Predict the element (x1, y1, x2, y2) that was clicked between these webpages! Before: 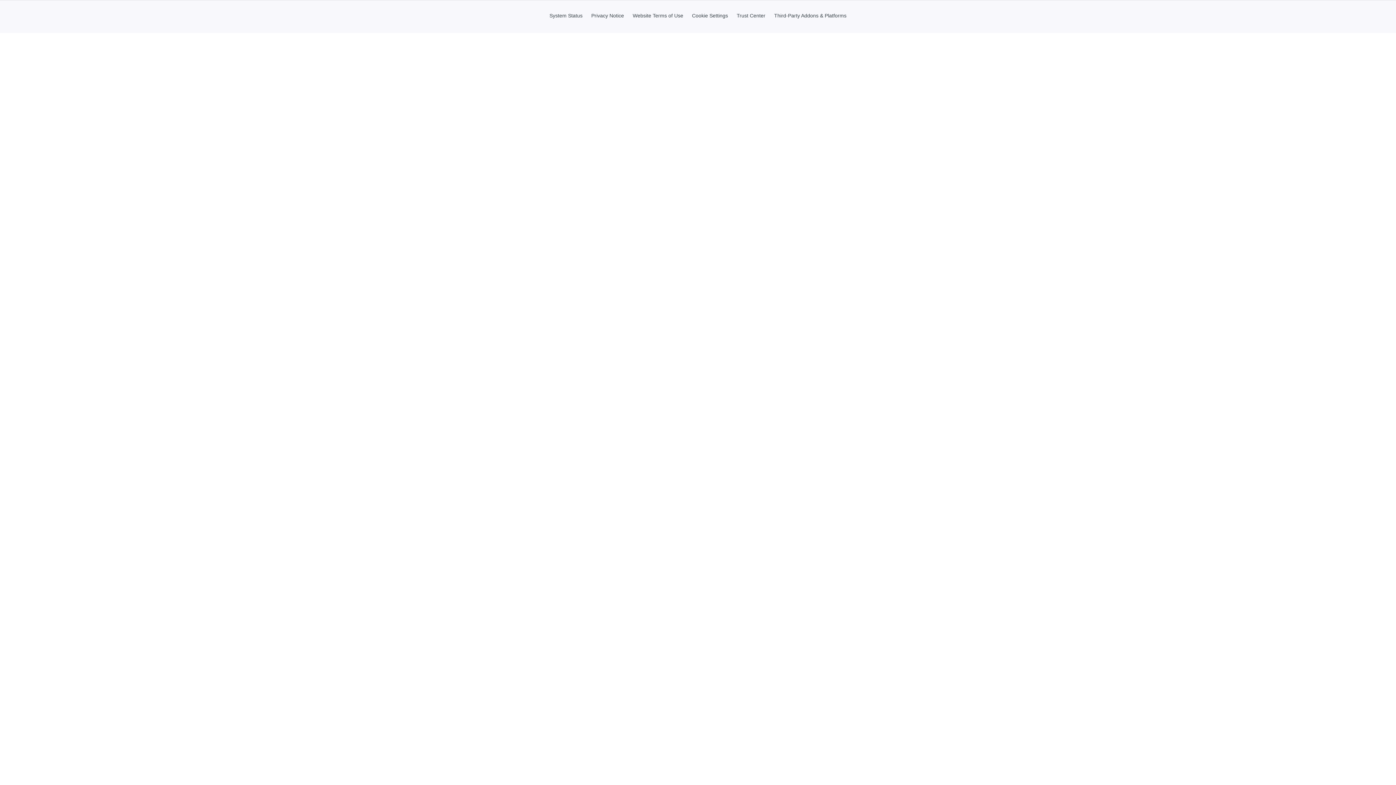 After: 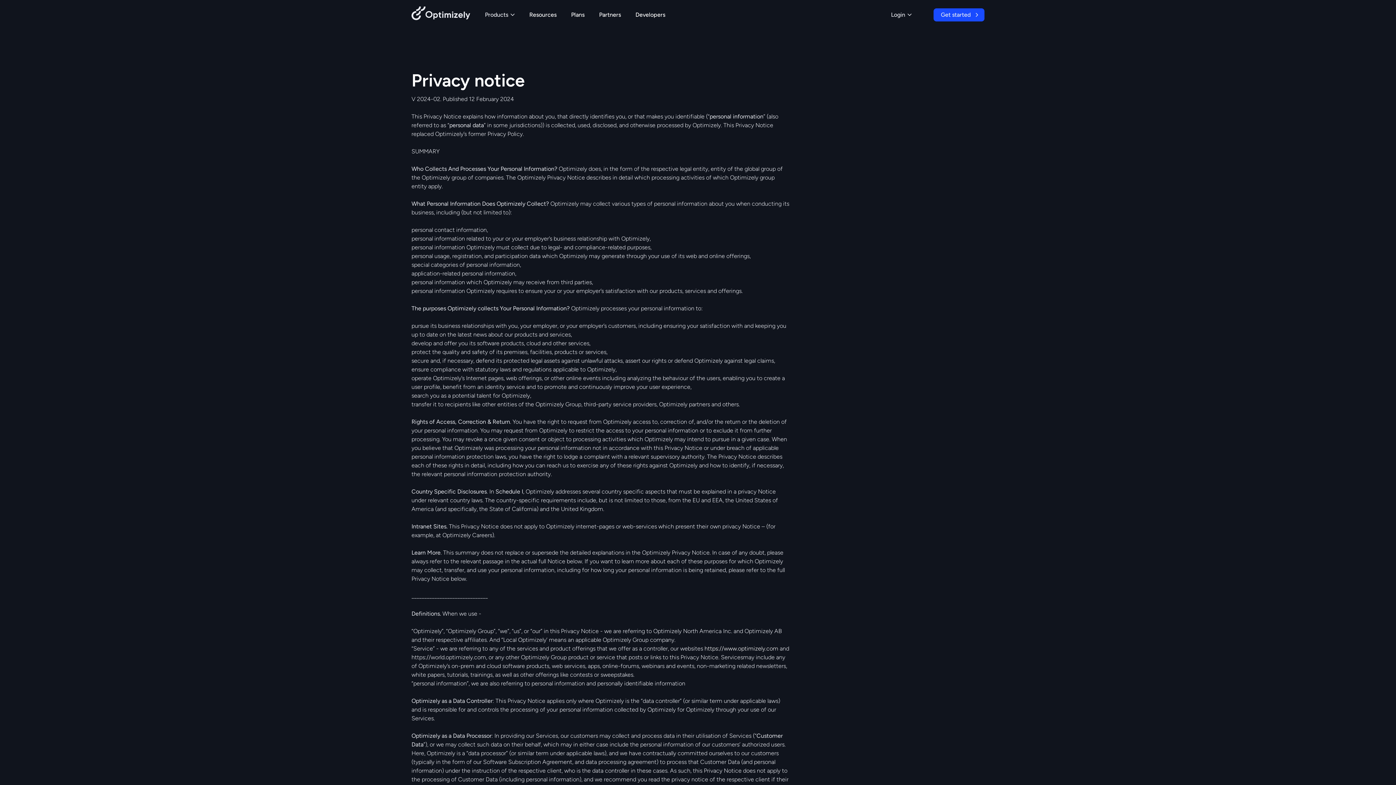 Action: label: Privacy Notice bbox: (587, 12, 627, 18)